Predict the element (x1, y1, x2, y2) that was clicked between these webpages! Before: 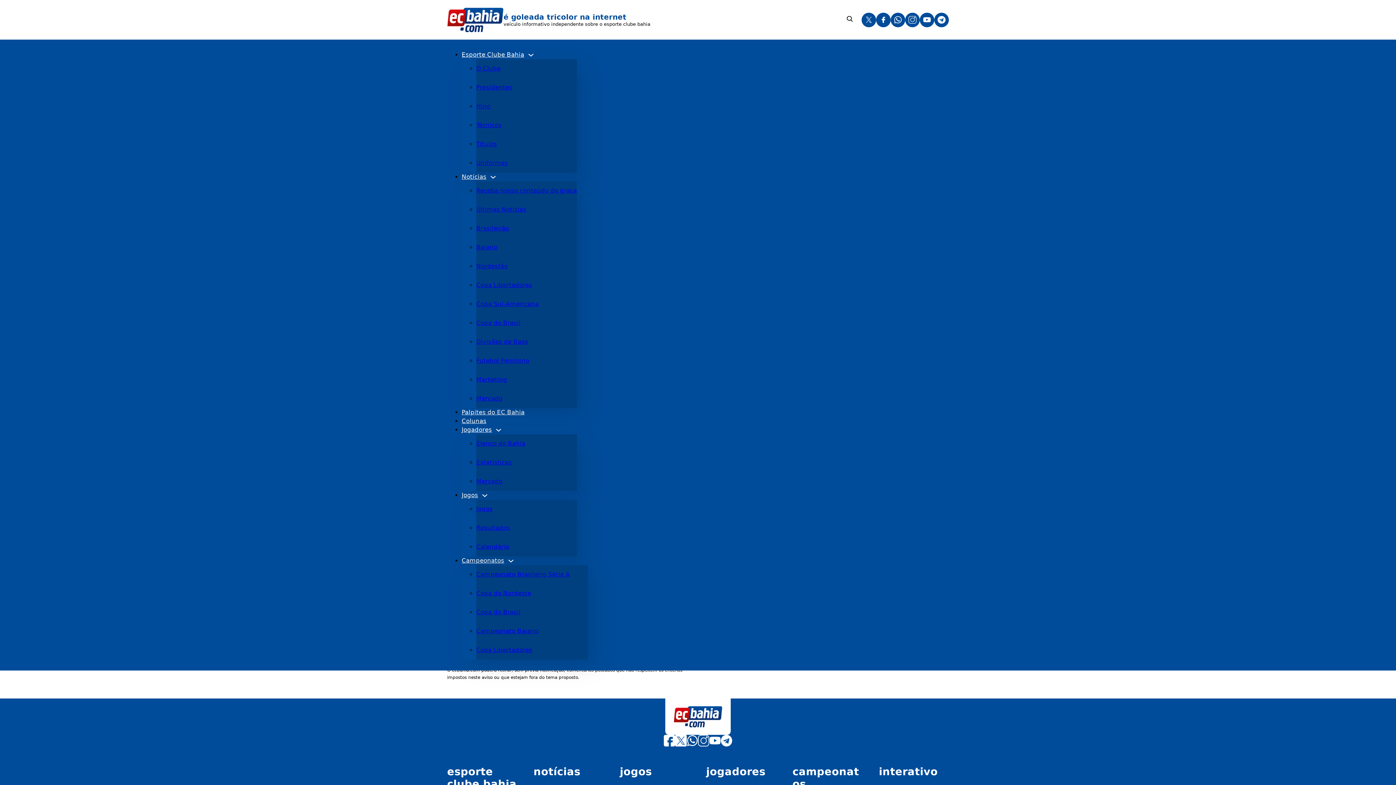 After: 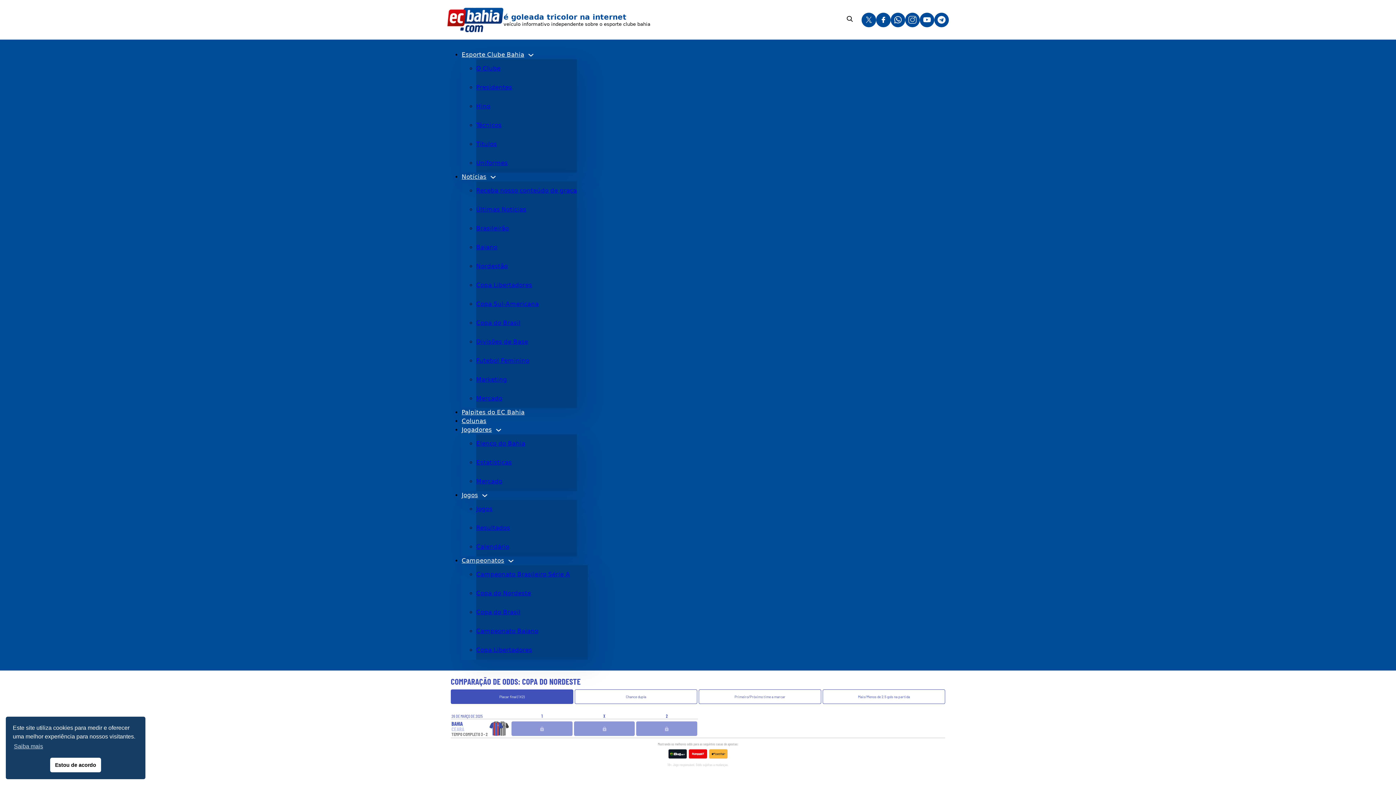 Action: bbox: (461, 409, 524, 416) label: Palpites do EC Bahia